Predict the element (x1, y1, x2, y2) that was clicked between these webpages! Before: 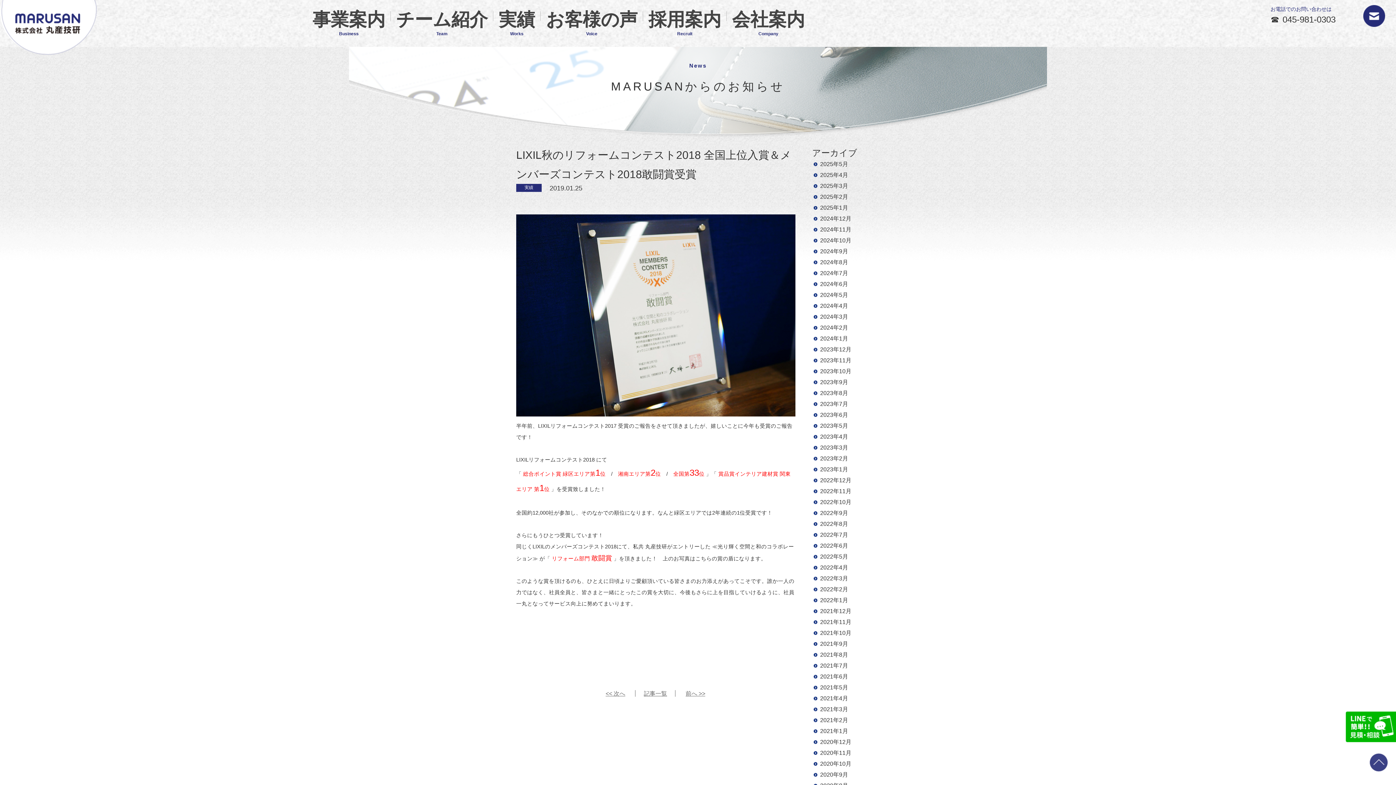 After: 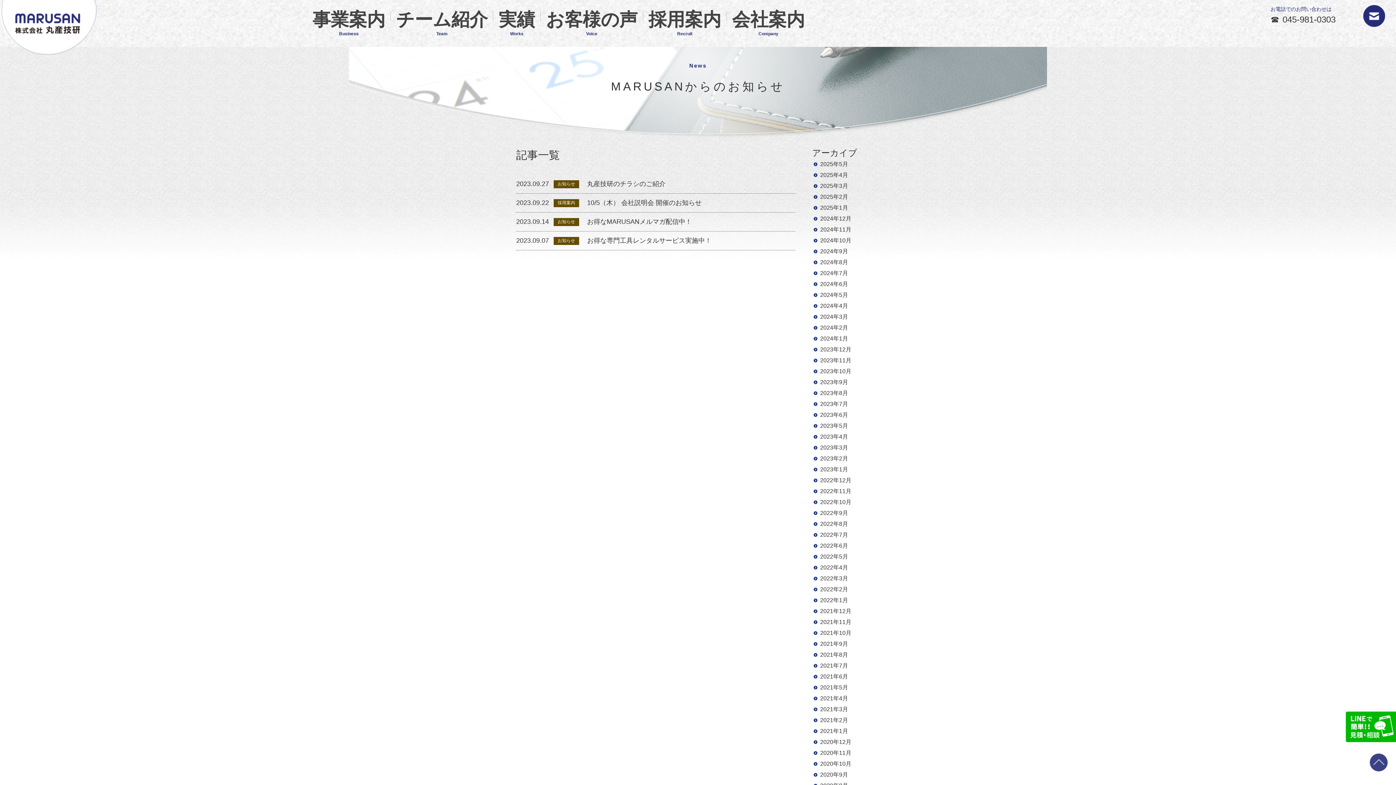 Action: label: 2023年9月 bbox: (820, 378, 880, 386)